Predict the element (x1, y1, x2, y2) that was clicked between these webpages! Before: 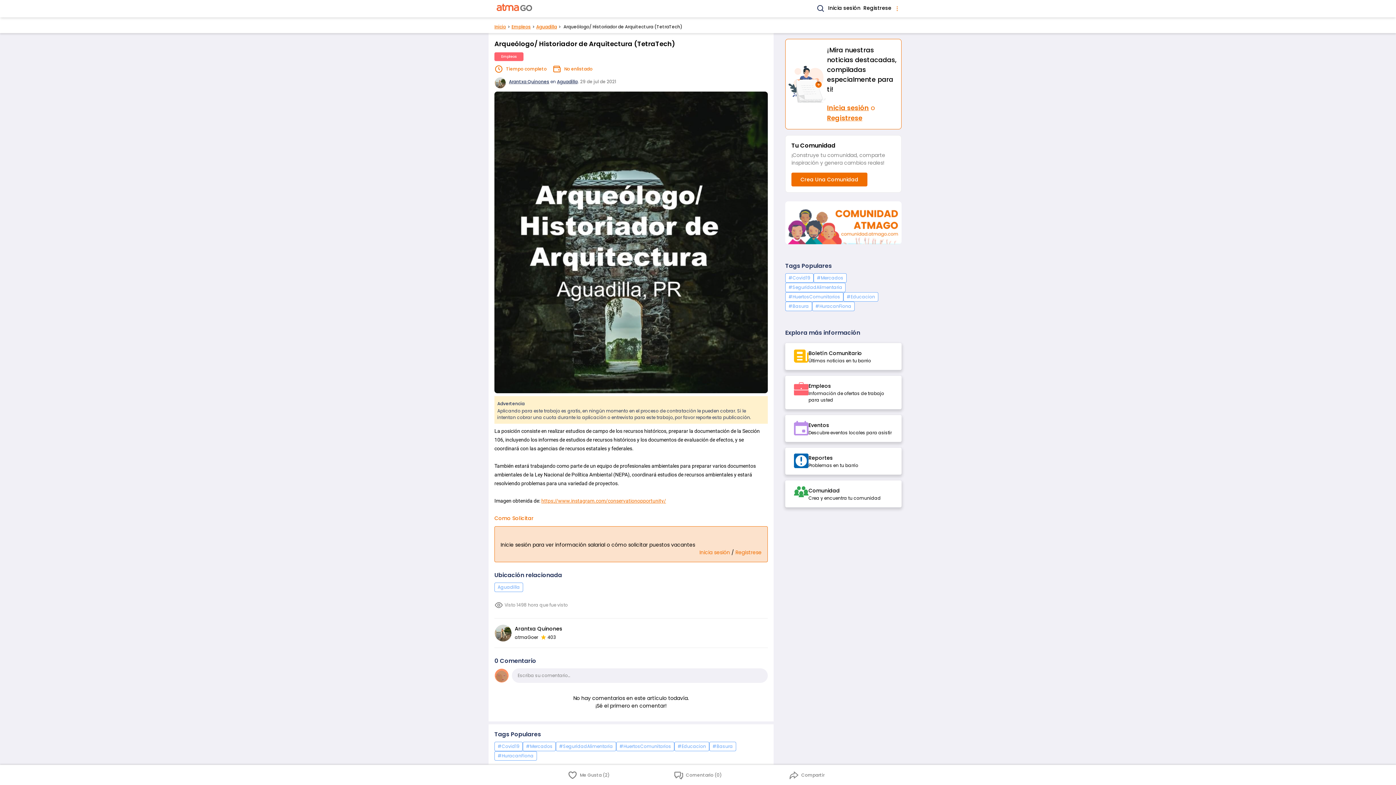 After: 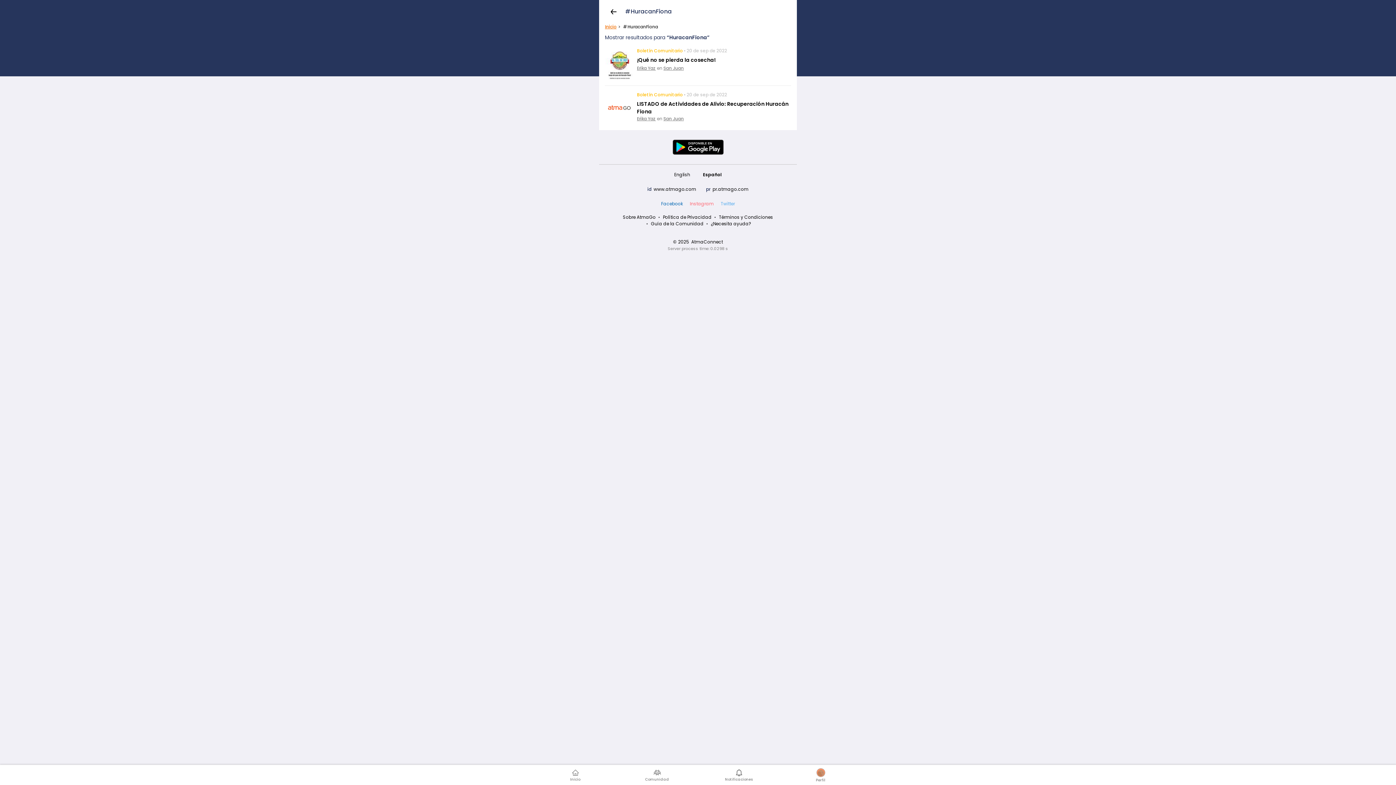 Action: bbox: (812, 301, 854, 311) label: #HuracanFiona